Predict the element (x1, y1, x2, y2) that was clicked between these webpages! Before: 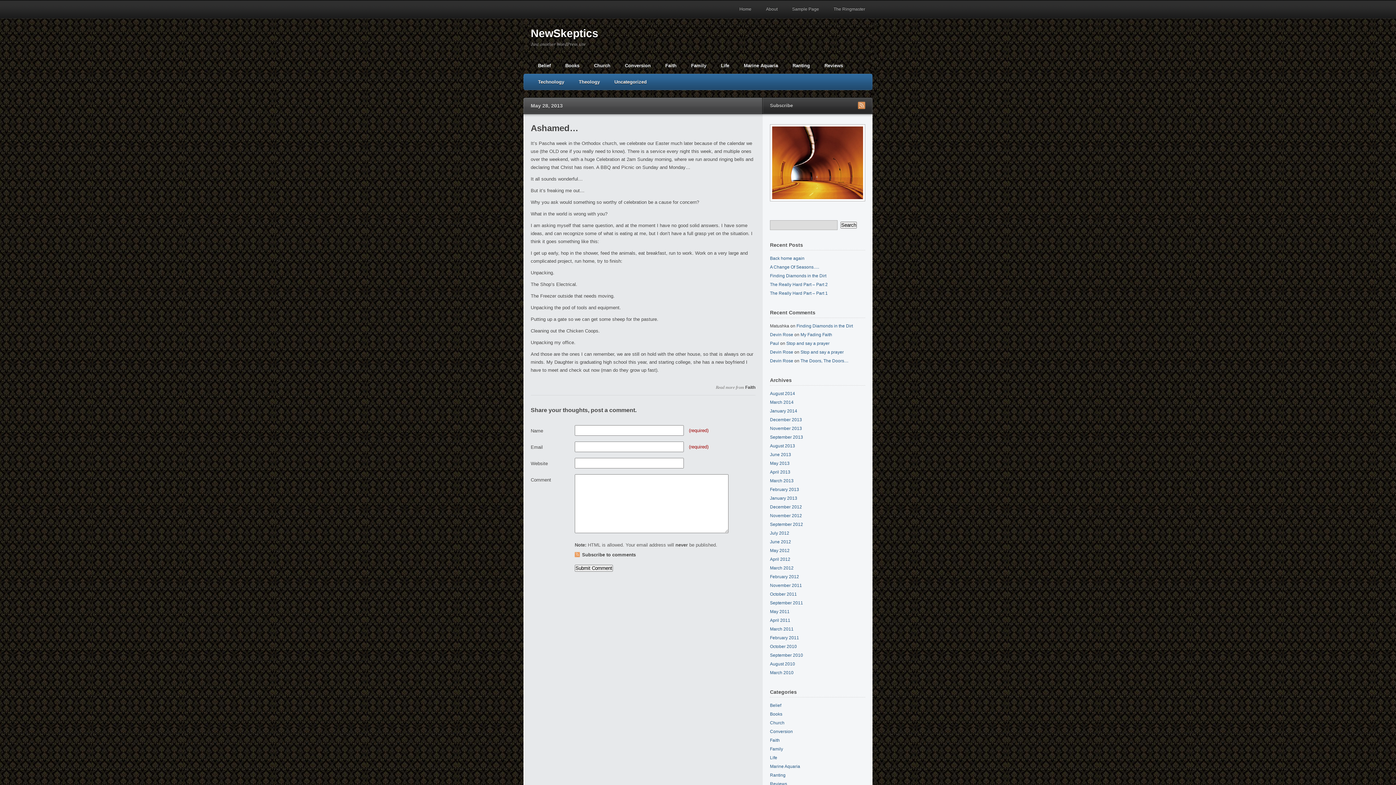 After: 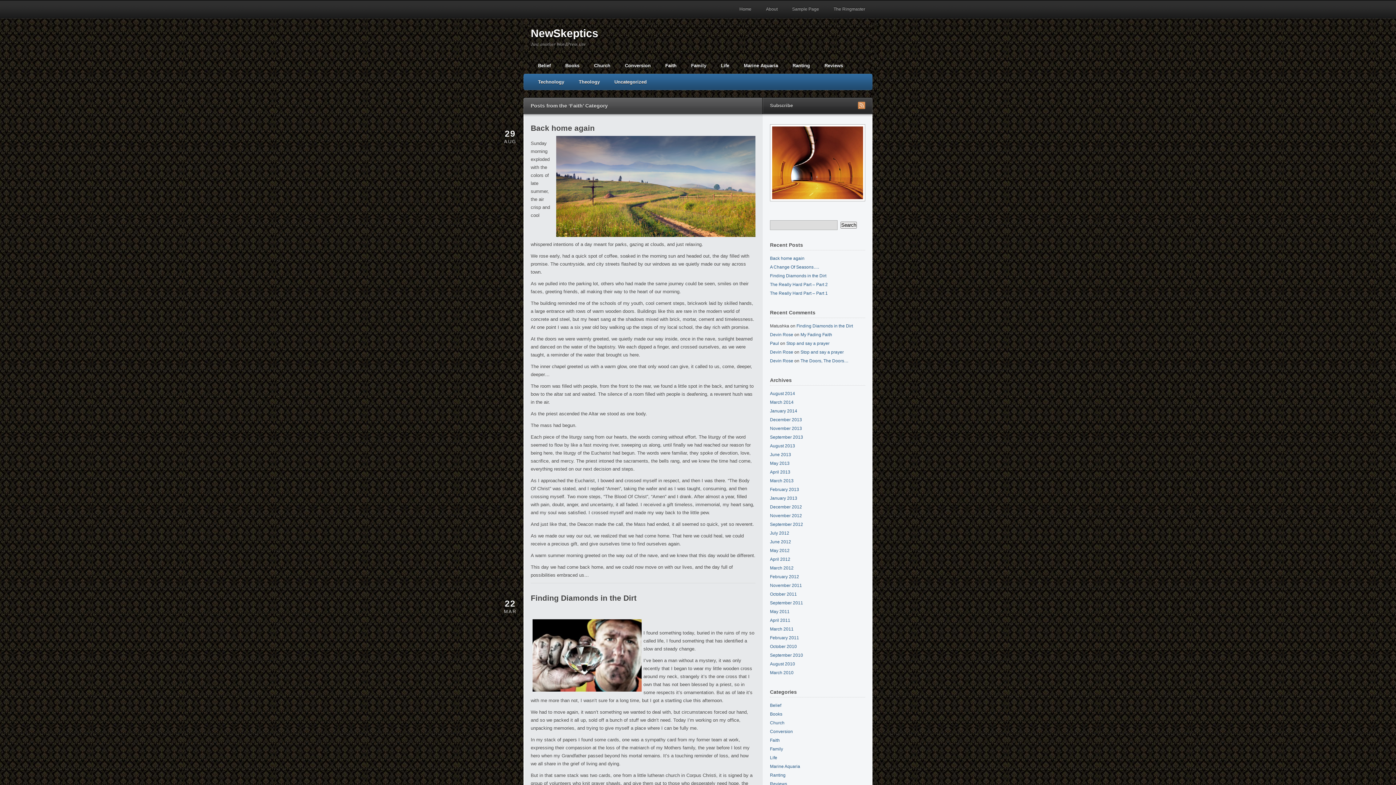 Action: bbox: (658, 57, 684, 73) label: Faith